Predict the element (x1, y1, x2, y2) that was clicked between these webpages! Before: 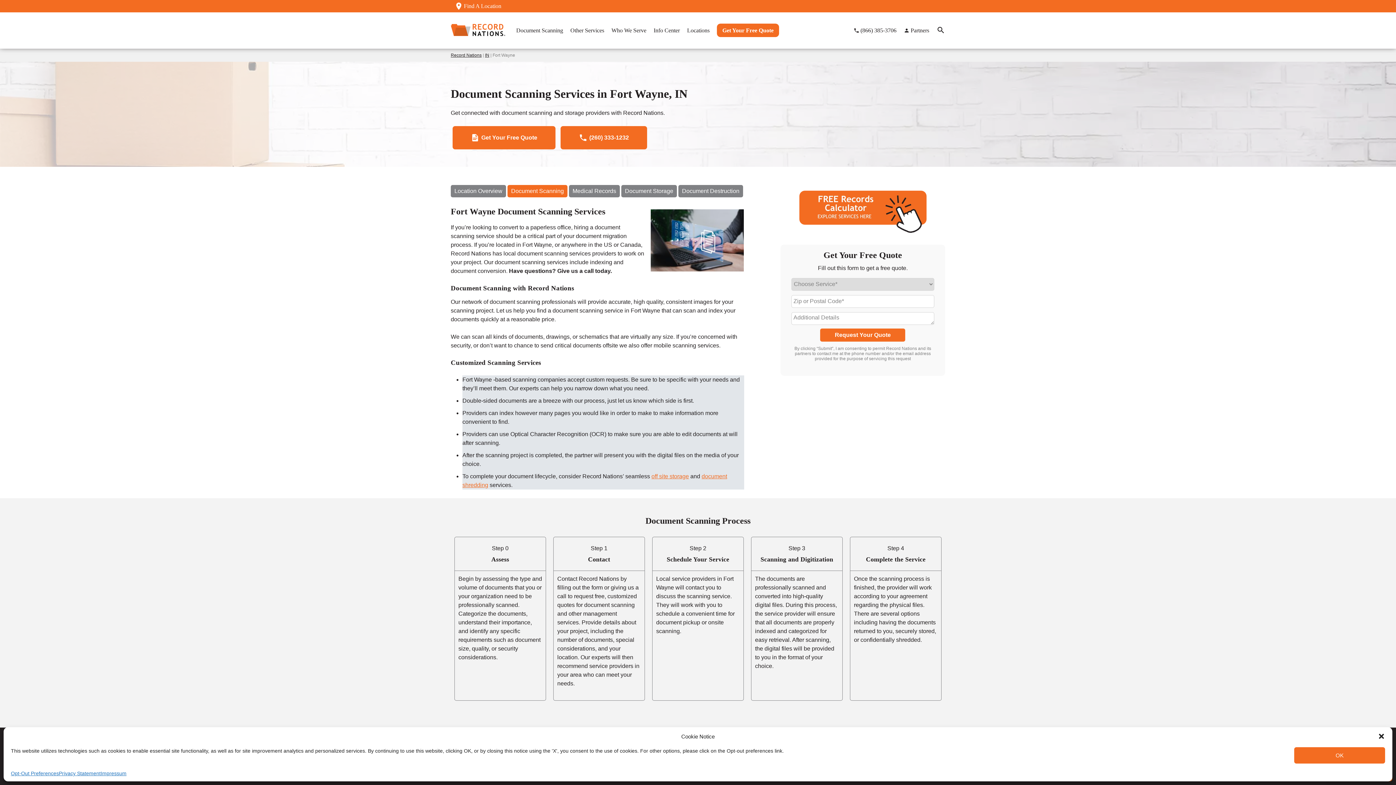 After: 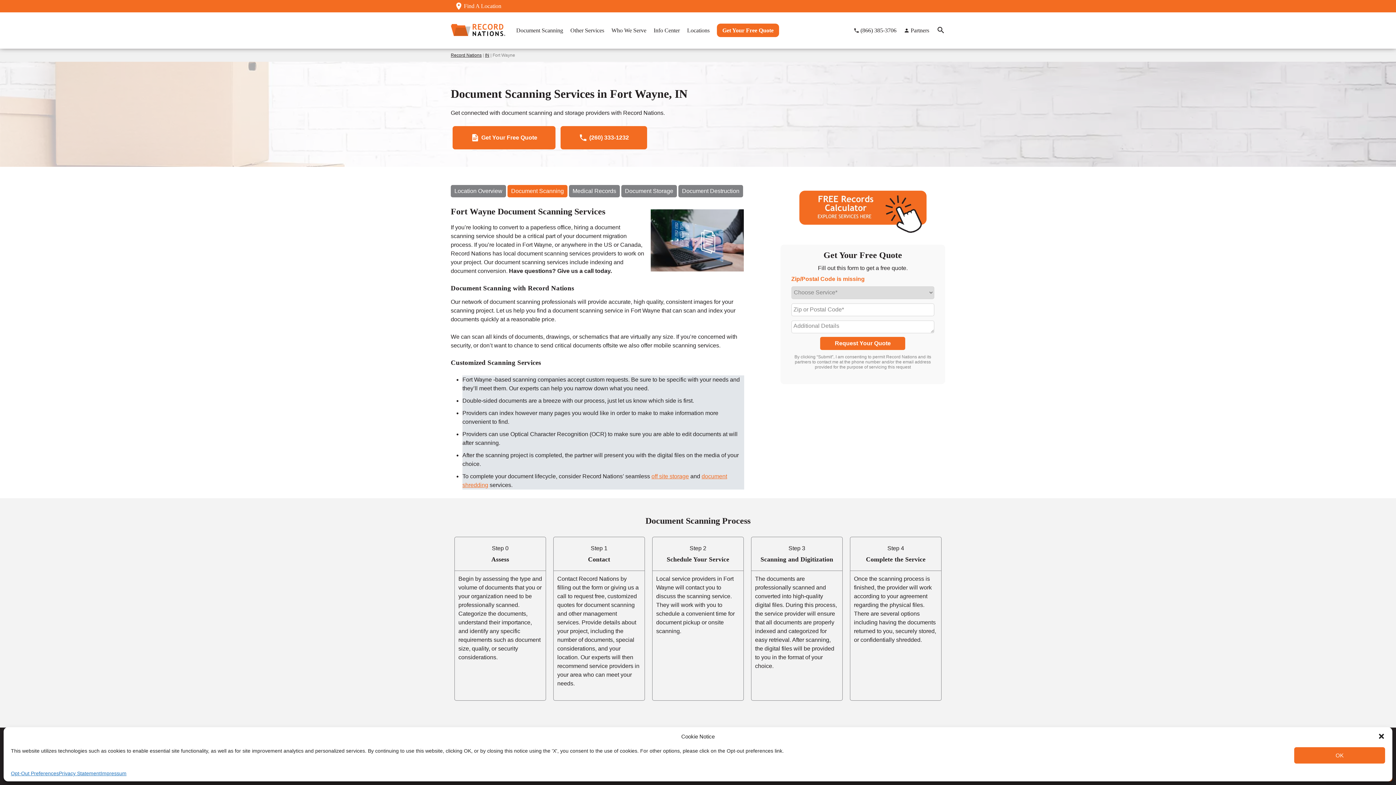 Action: label: Request Your Quote bbox: (820, 328, 905, 341)